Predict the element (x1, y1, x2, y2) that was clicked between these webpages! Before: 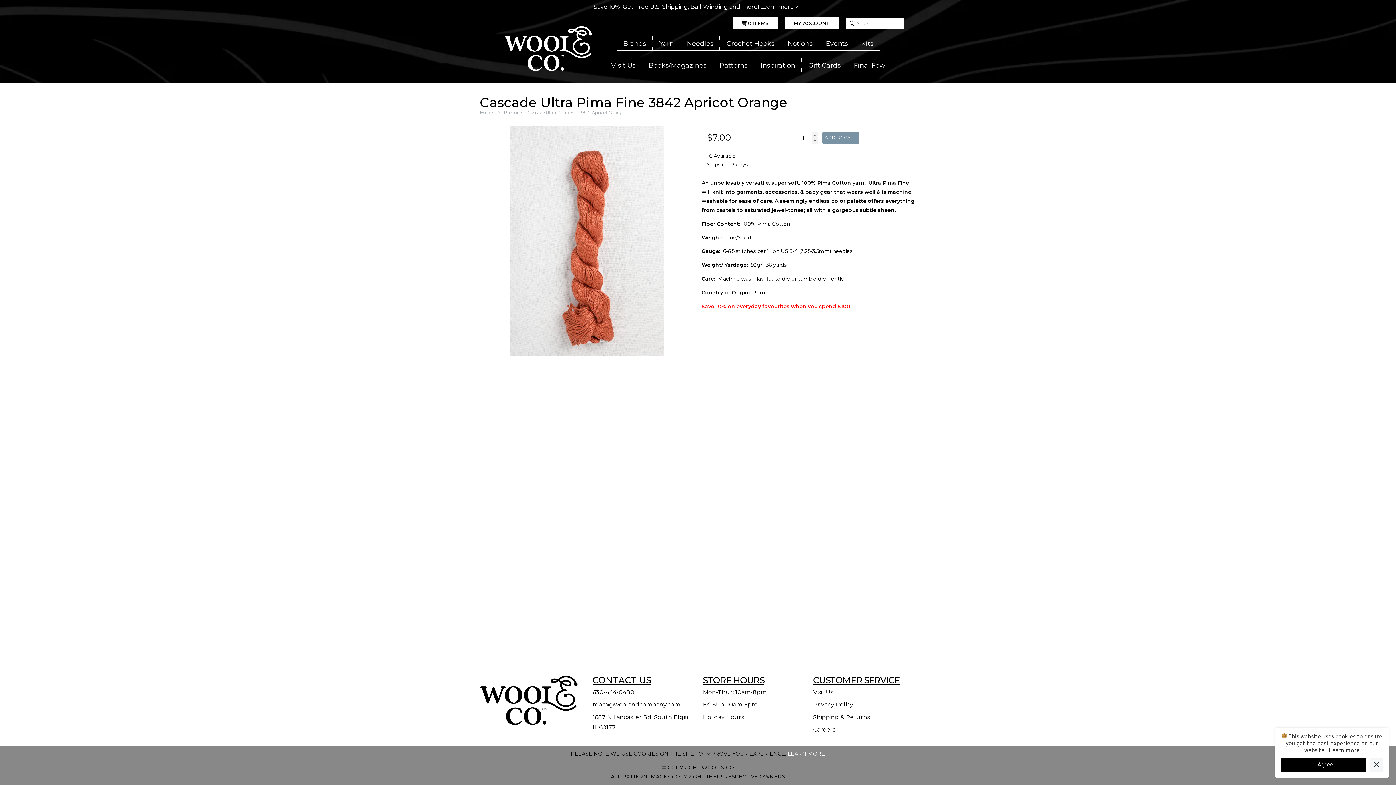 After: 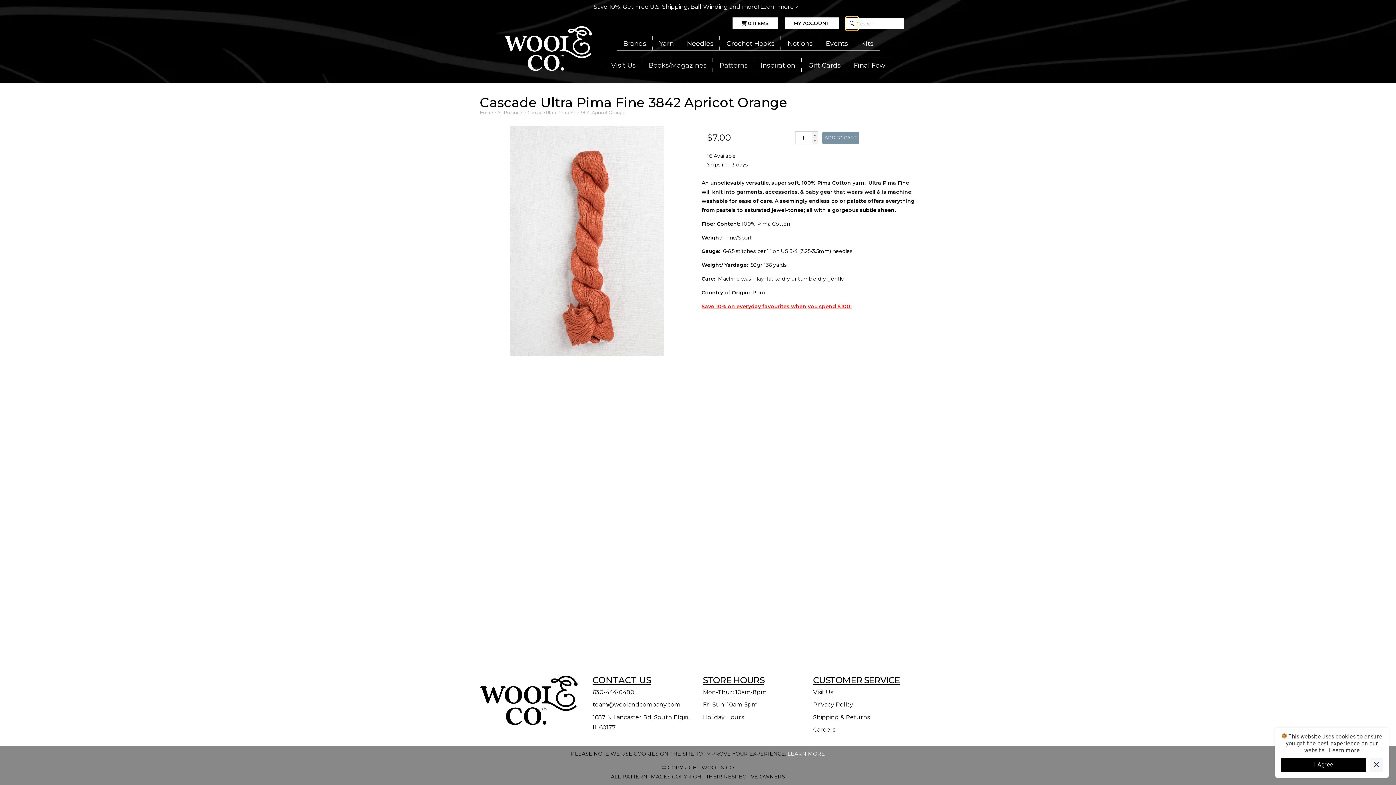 Action: bbox: (846, 16, 858, 30)